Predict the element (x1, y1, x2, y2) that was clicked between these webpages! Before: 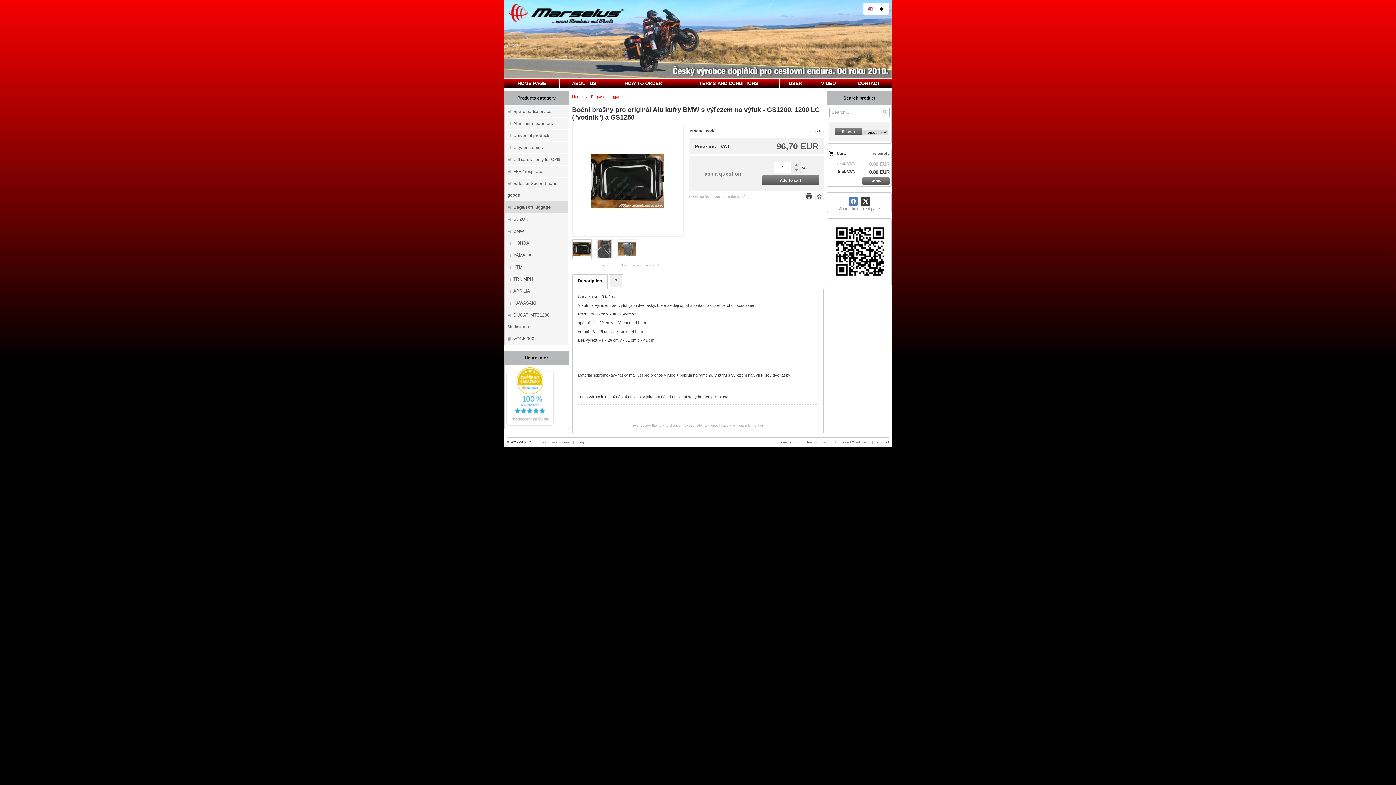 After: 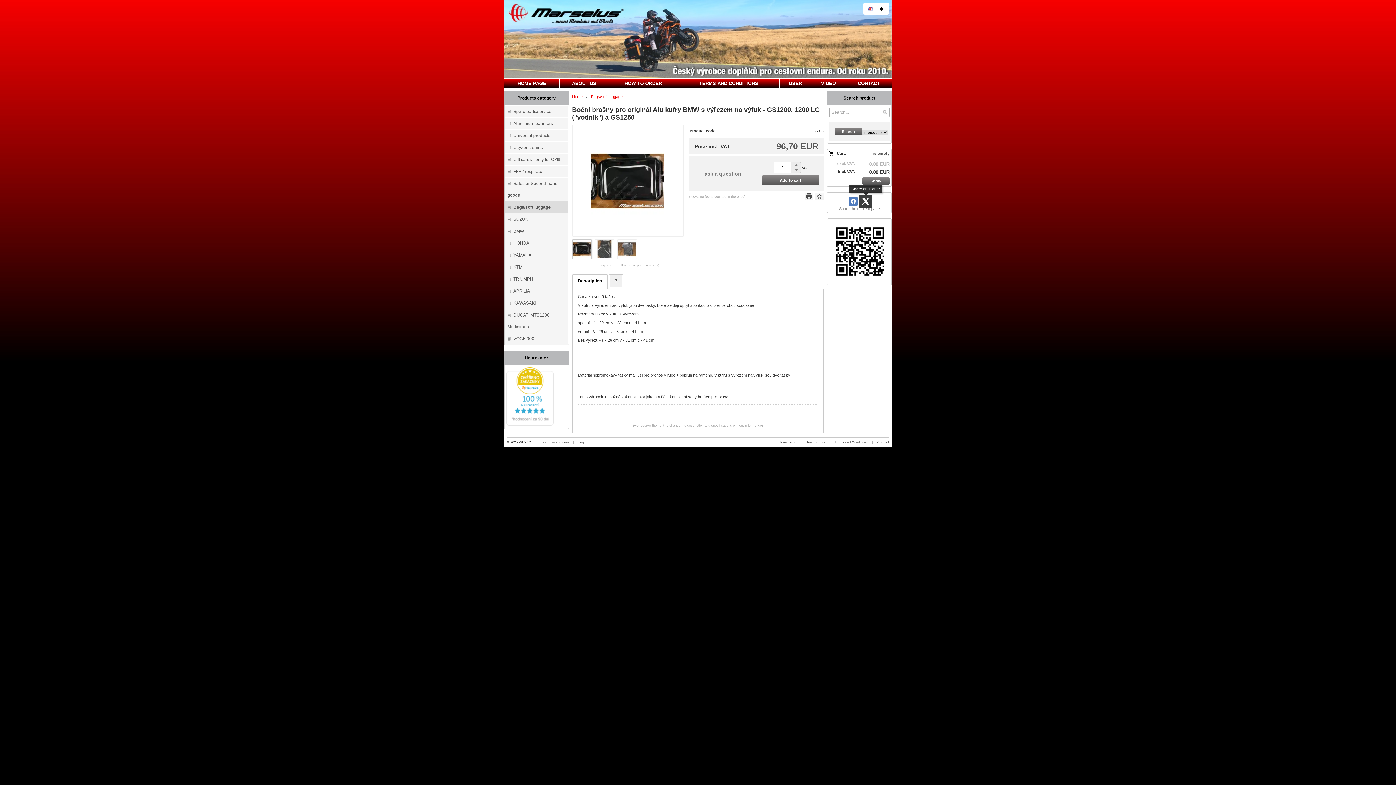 Action: bbox: (861, 197, 870, 205)